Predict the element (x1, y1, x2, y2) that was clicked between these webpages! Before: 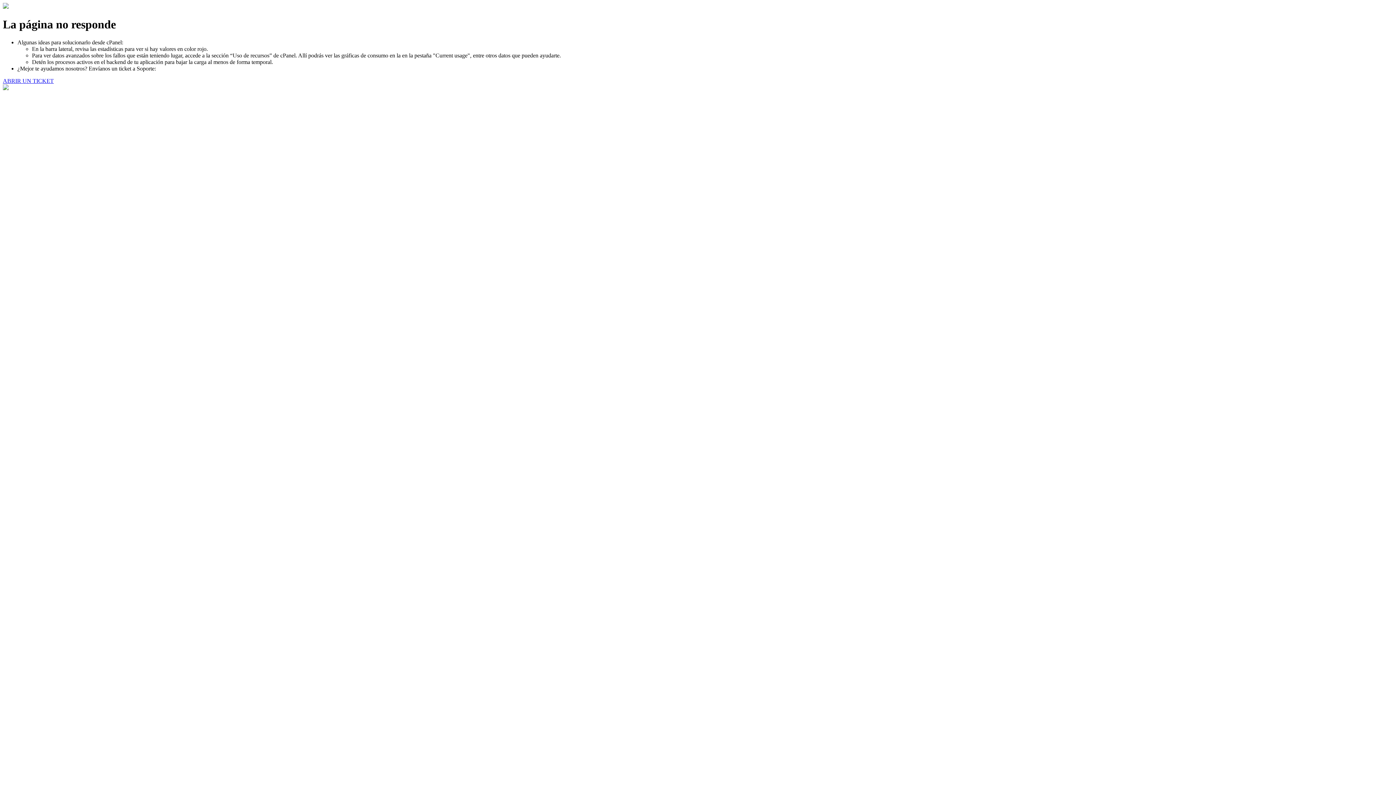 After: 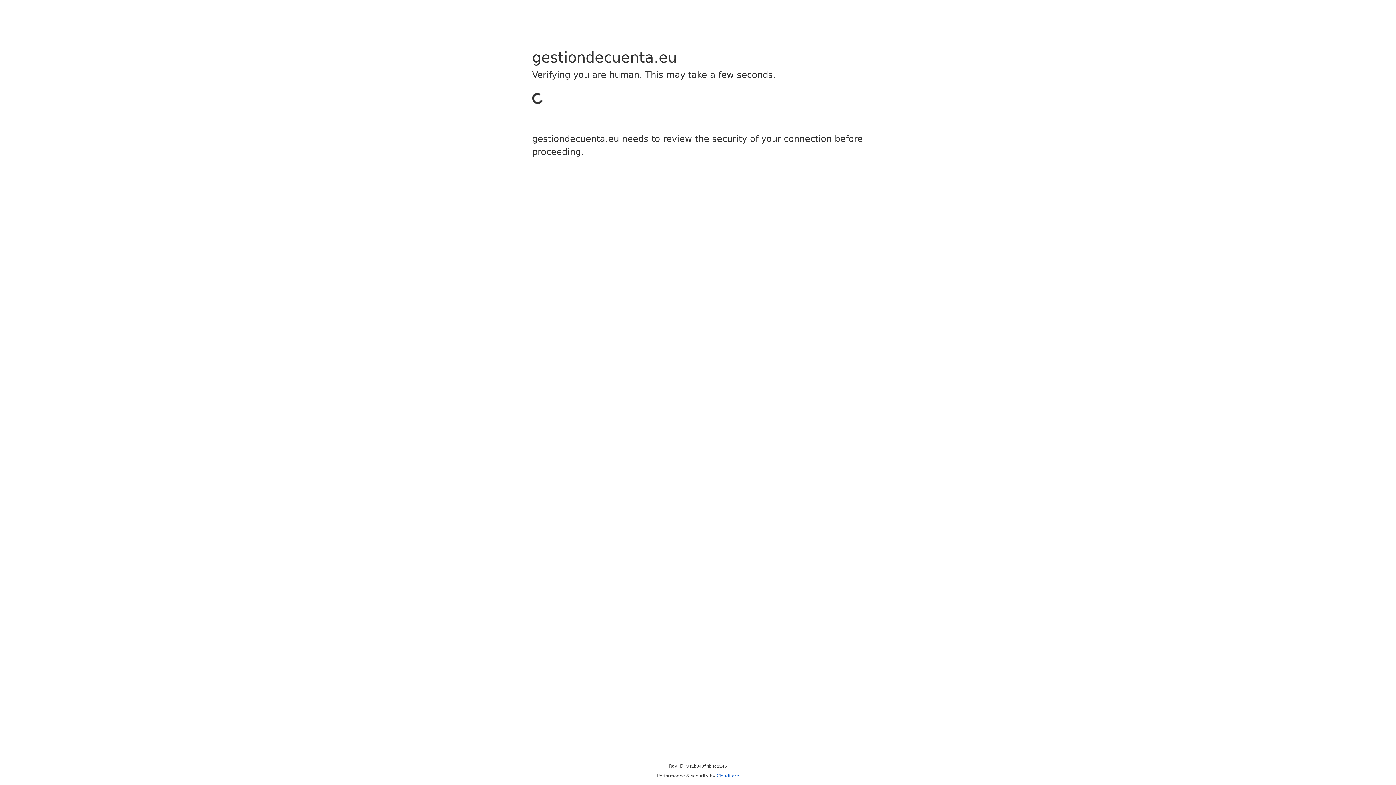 Action: label: ABRIR UN TICKET bbox: (2, 77, 53, 83)